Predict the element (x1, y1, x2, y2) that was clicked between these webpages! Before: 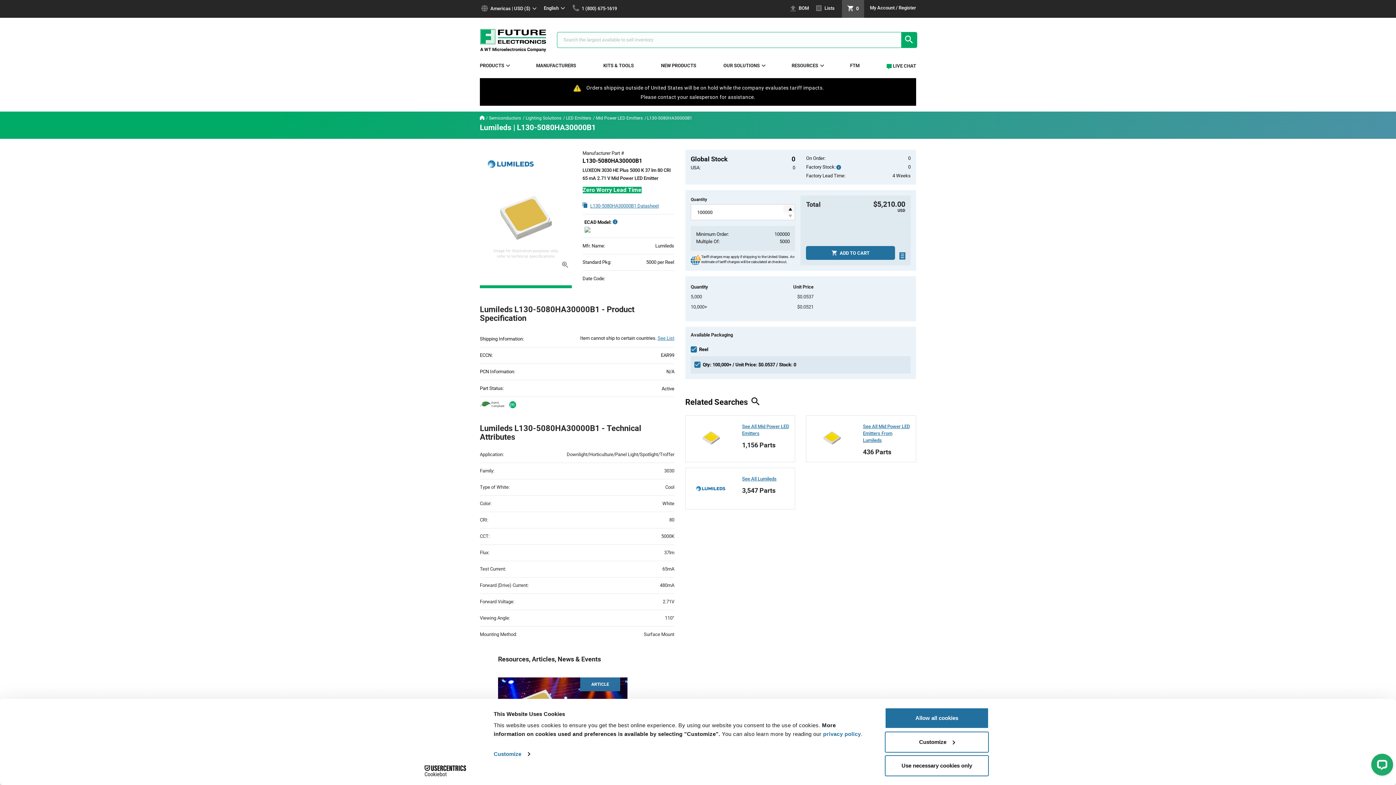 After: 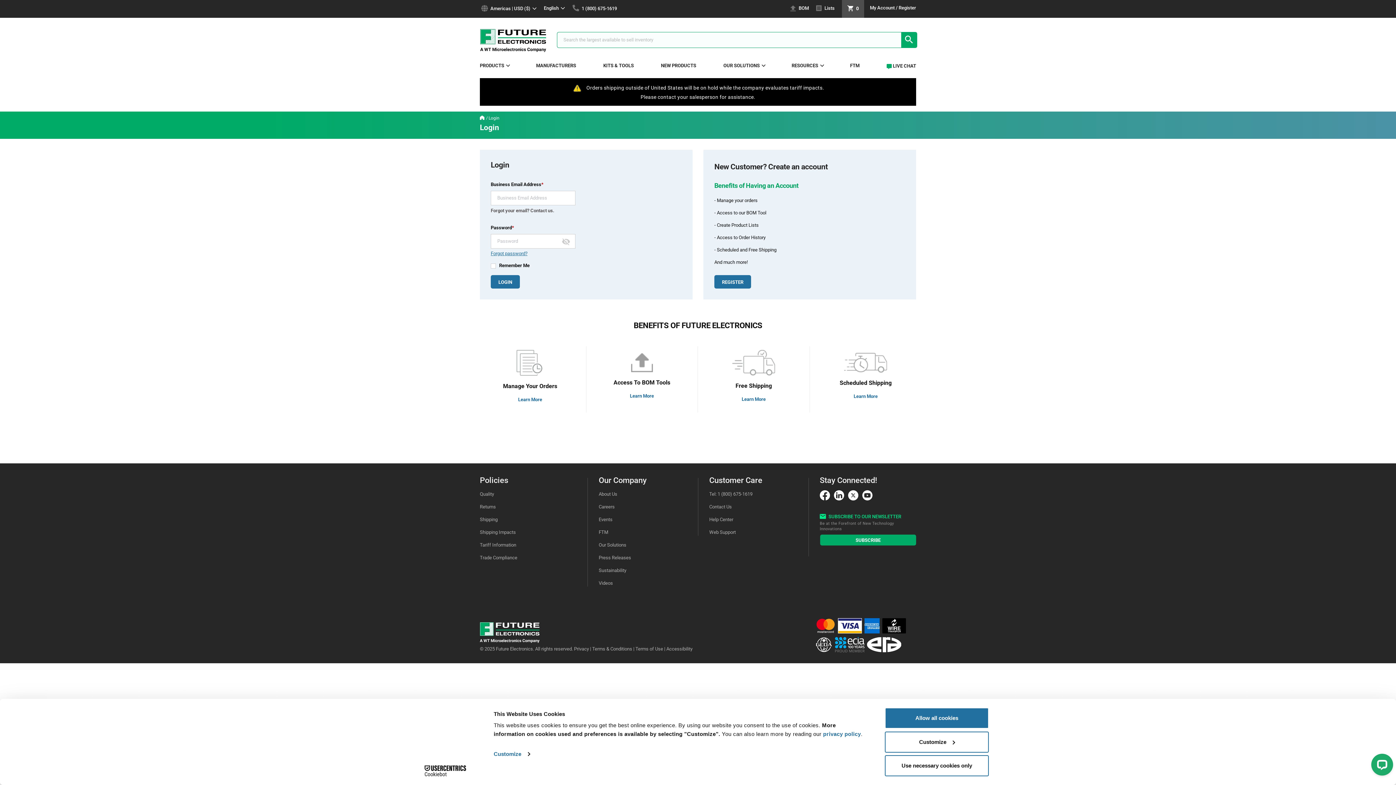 Action: label:  BOM bbox: (790, 5, 809, 10)